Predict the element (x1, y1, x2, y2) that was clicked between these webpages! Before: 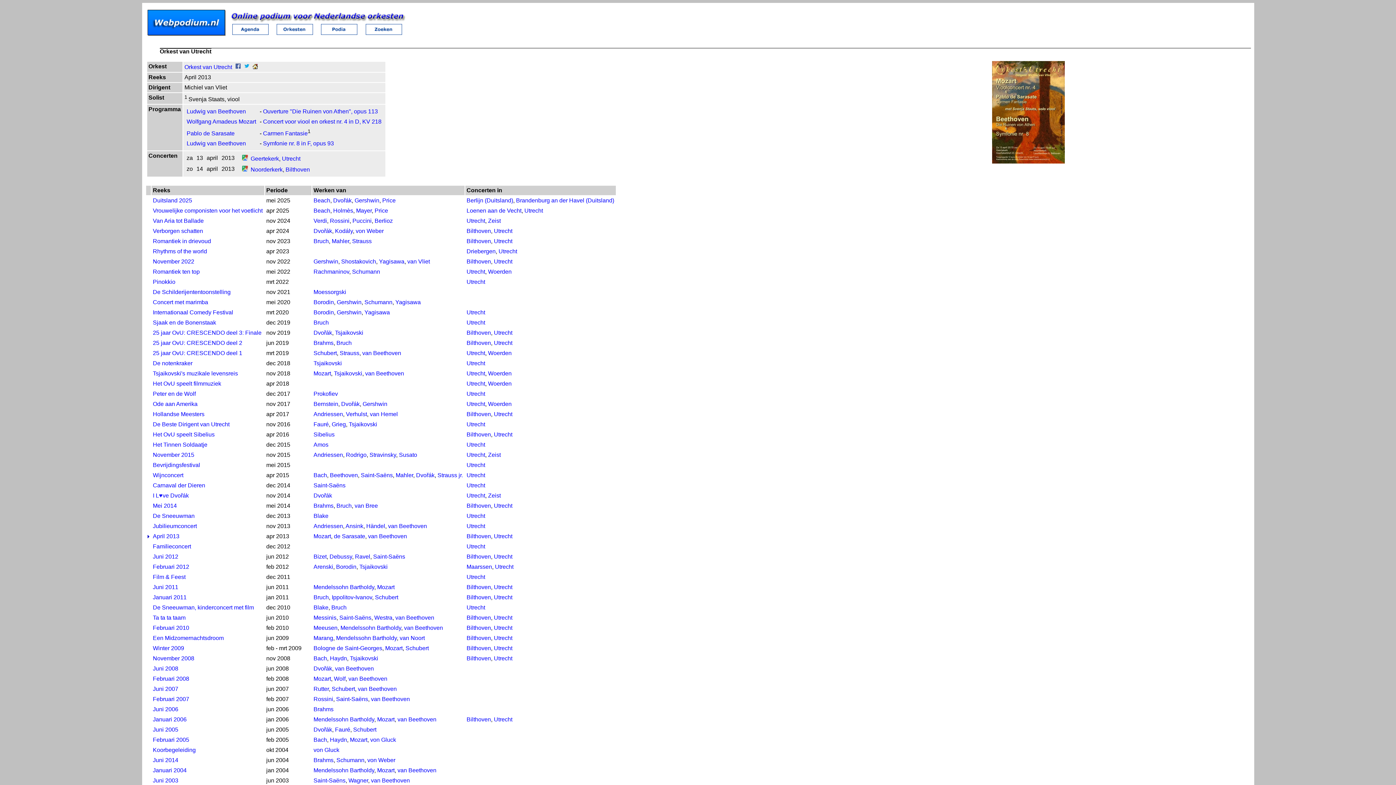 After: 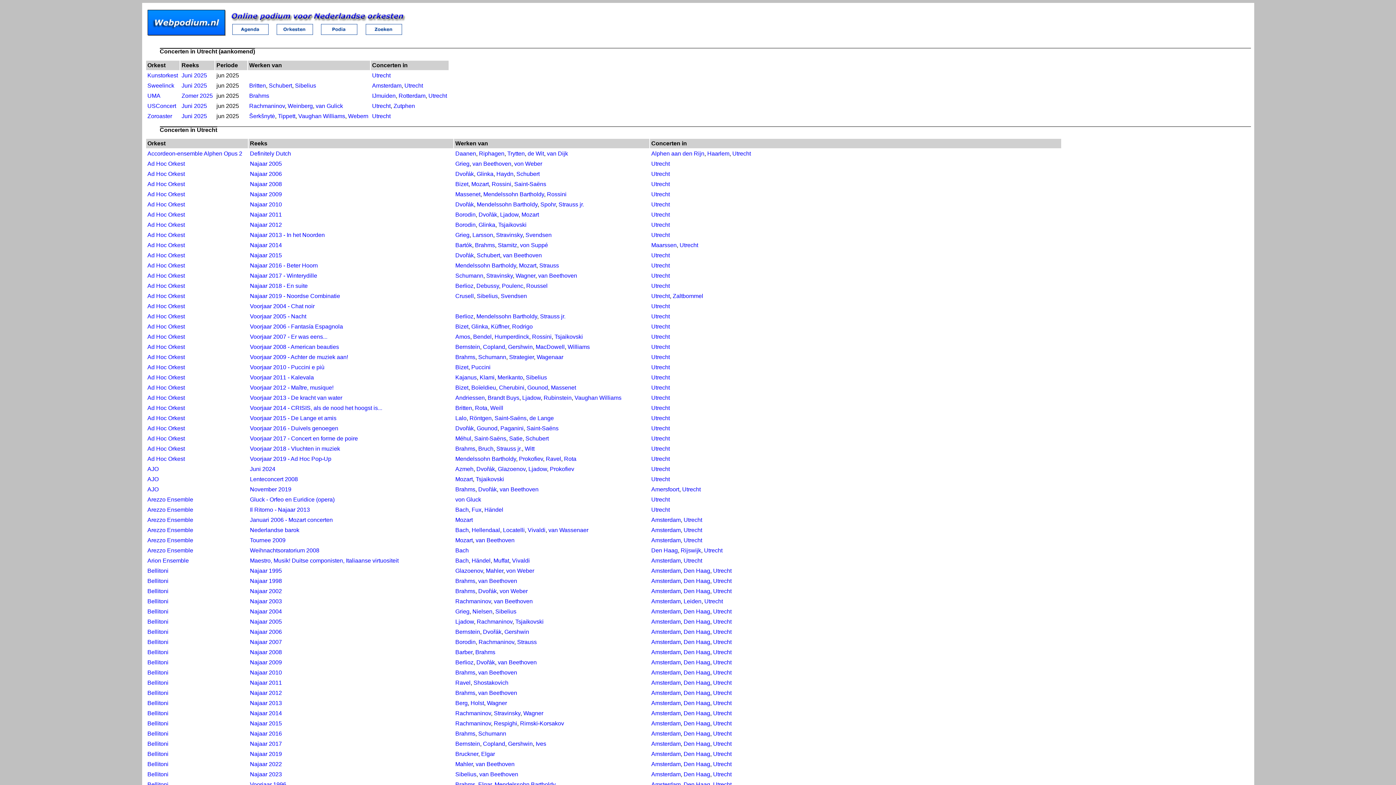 Action: bbox: (494, 635, 512, 641) label: Utrecht